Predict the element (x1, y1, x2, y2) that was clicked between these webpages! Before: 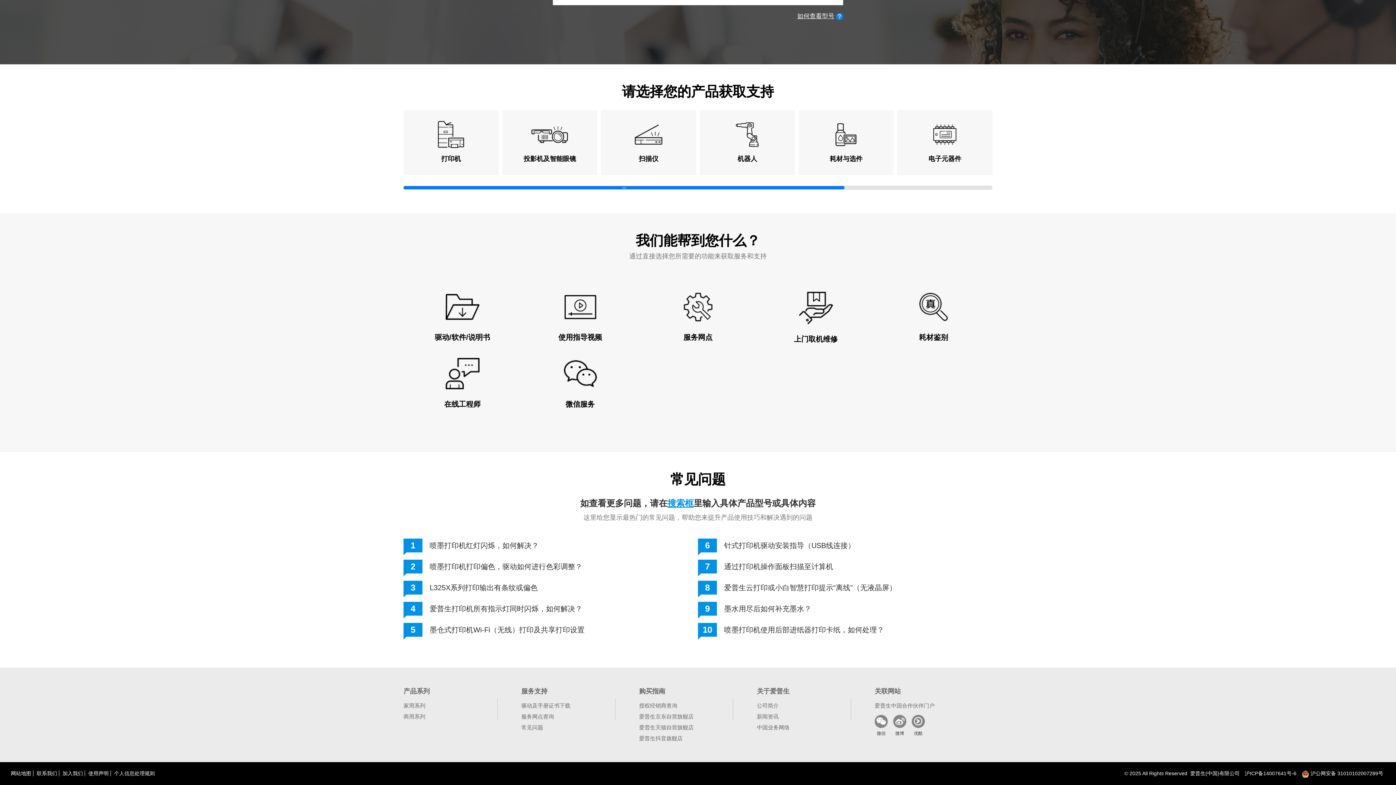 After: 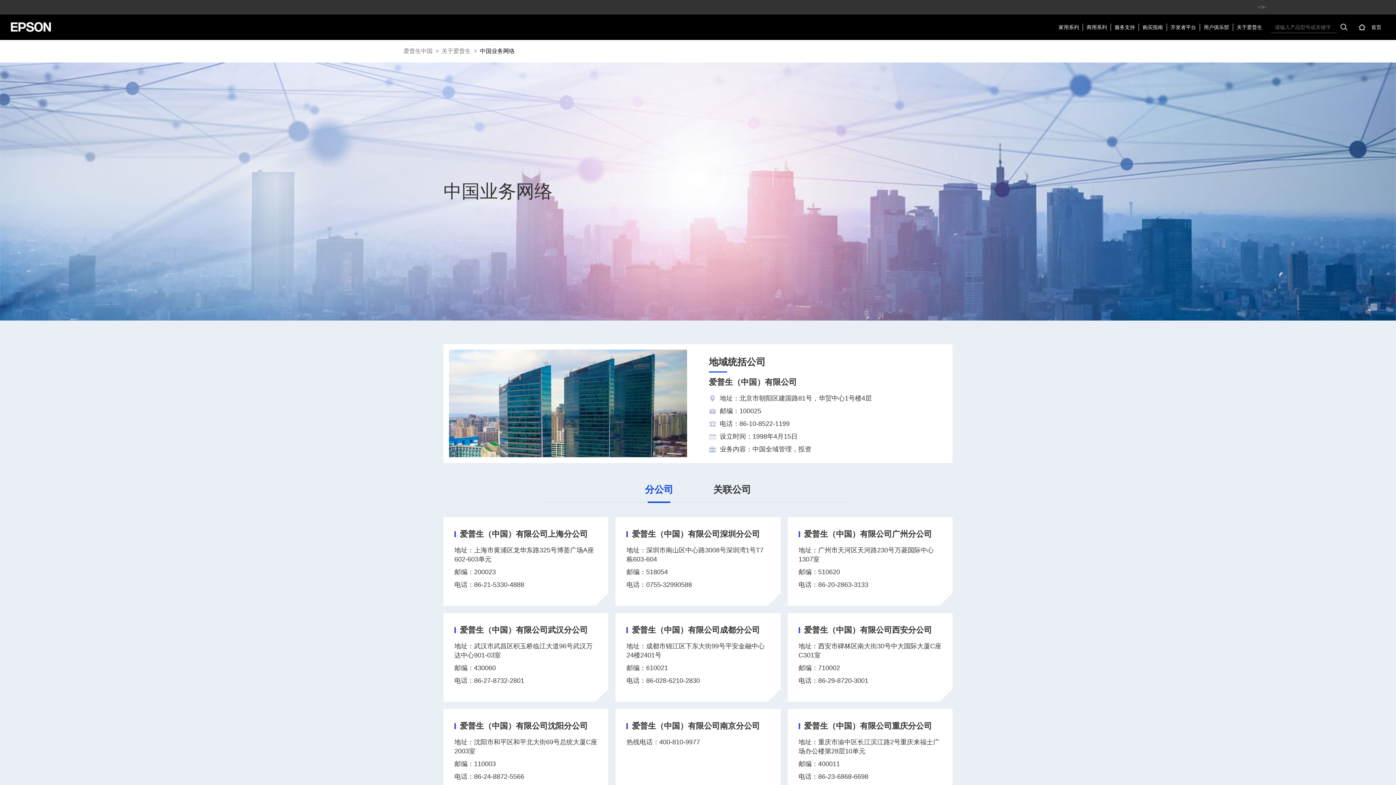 Action: label: 中国业务网络 bbox: (757, 724, 789, 731)